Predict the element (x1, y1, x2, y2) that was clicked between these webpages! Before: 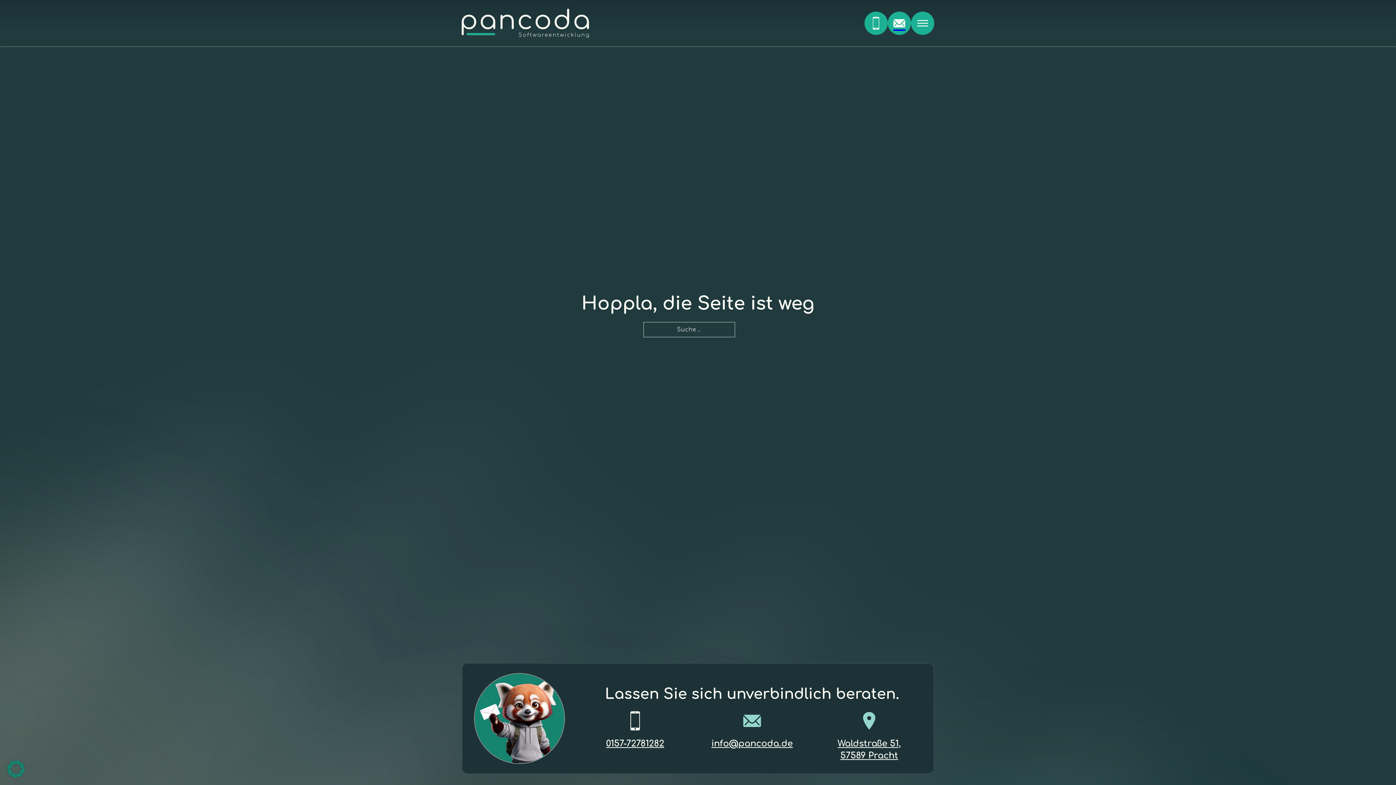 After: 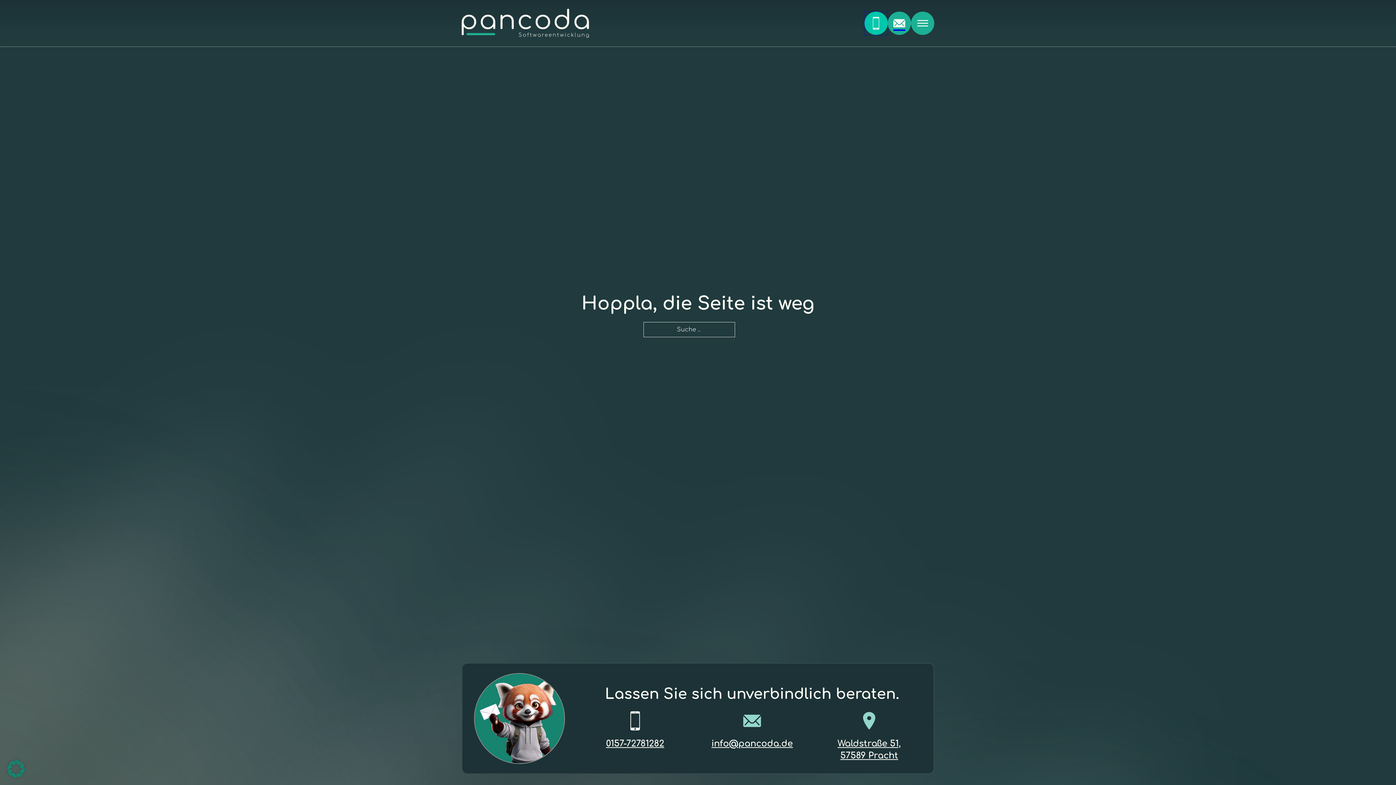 Action: bbox: (864, 11, 888, 34)